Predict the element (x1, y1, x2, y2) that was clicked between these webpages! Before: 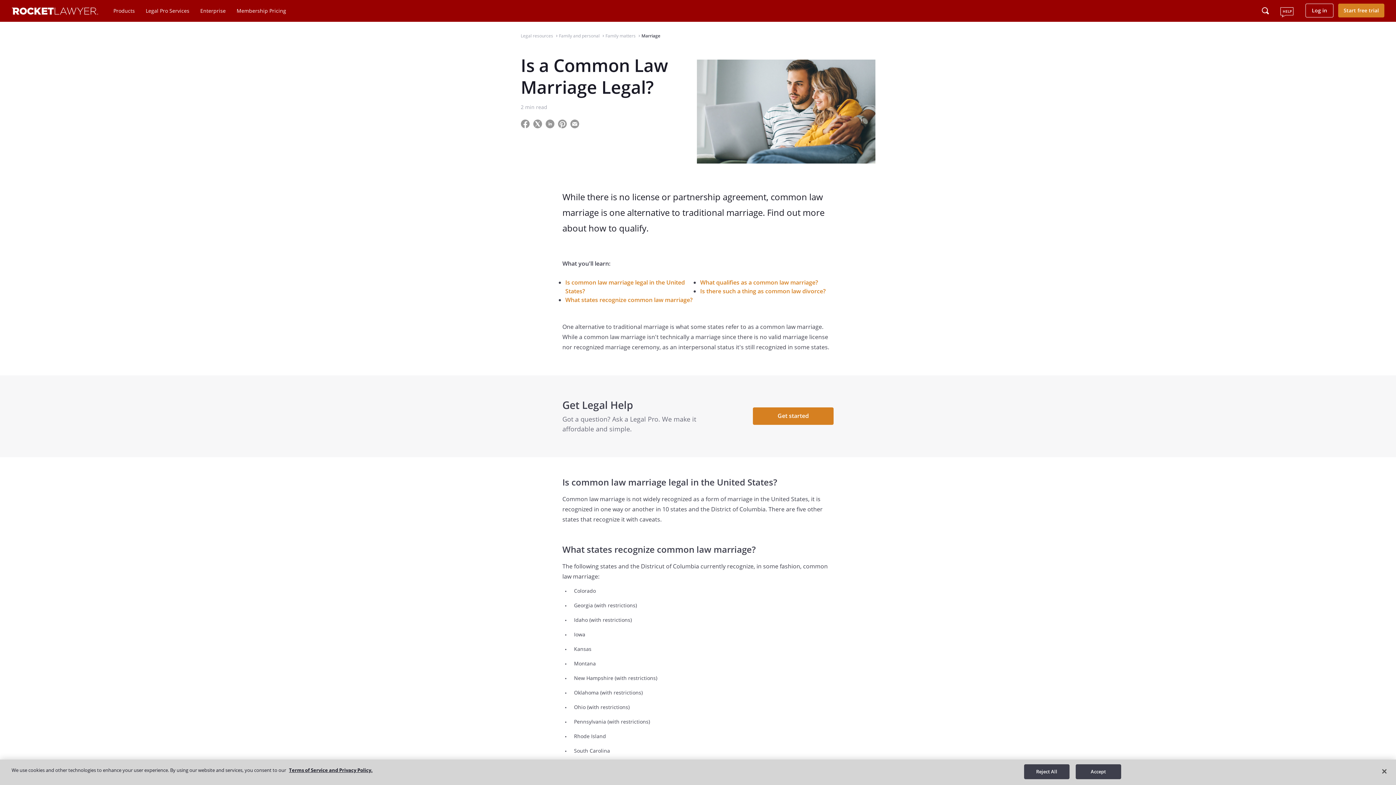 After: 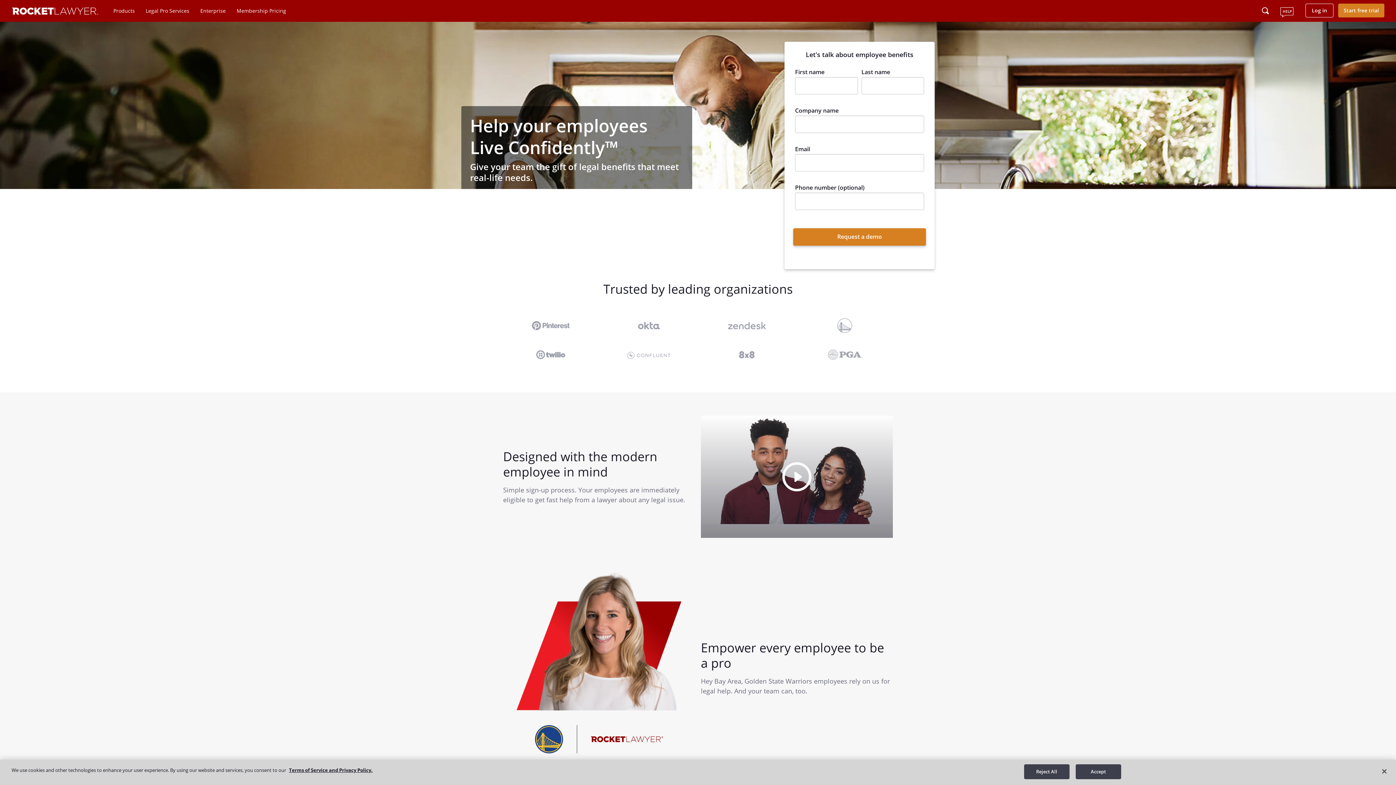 Action: label: Enterprise bbox: (200, 7, 225, 14)